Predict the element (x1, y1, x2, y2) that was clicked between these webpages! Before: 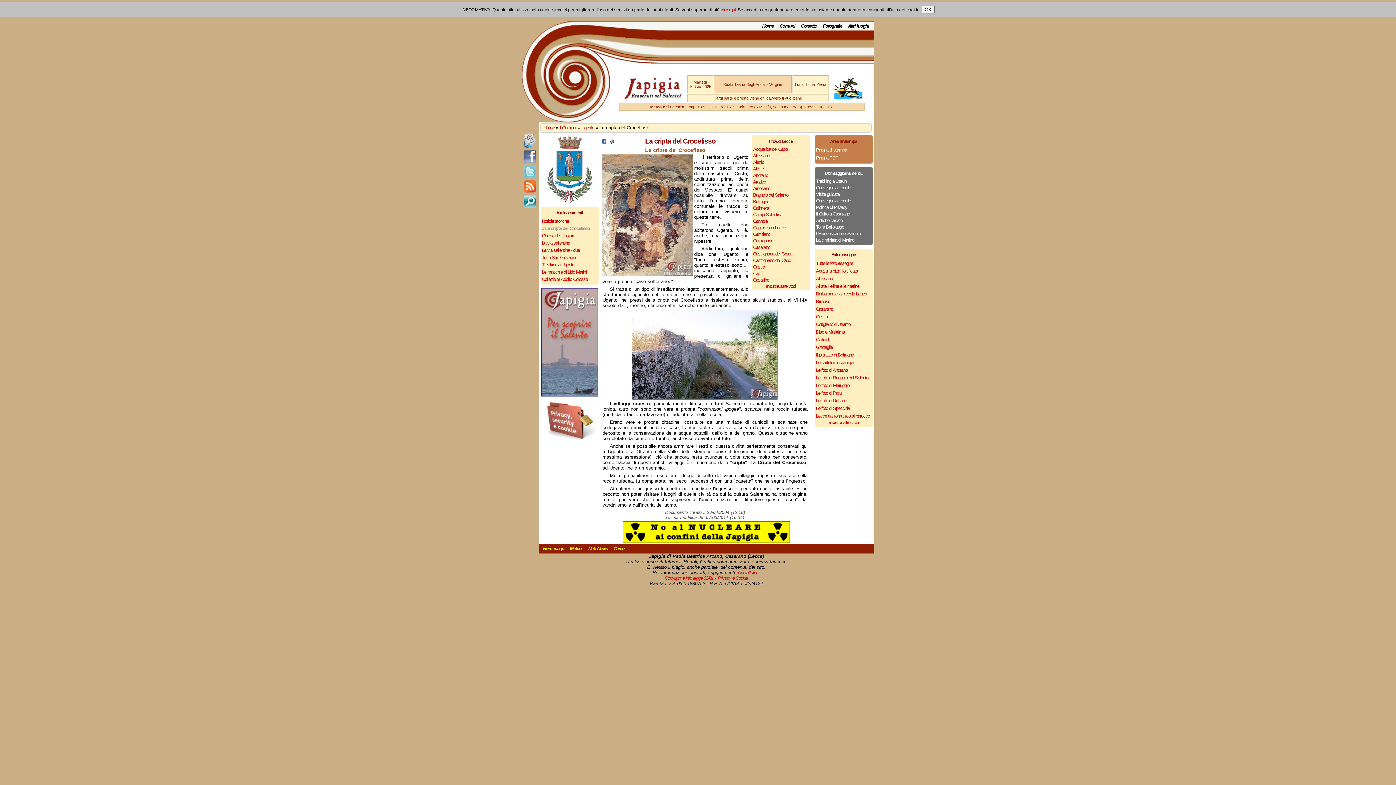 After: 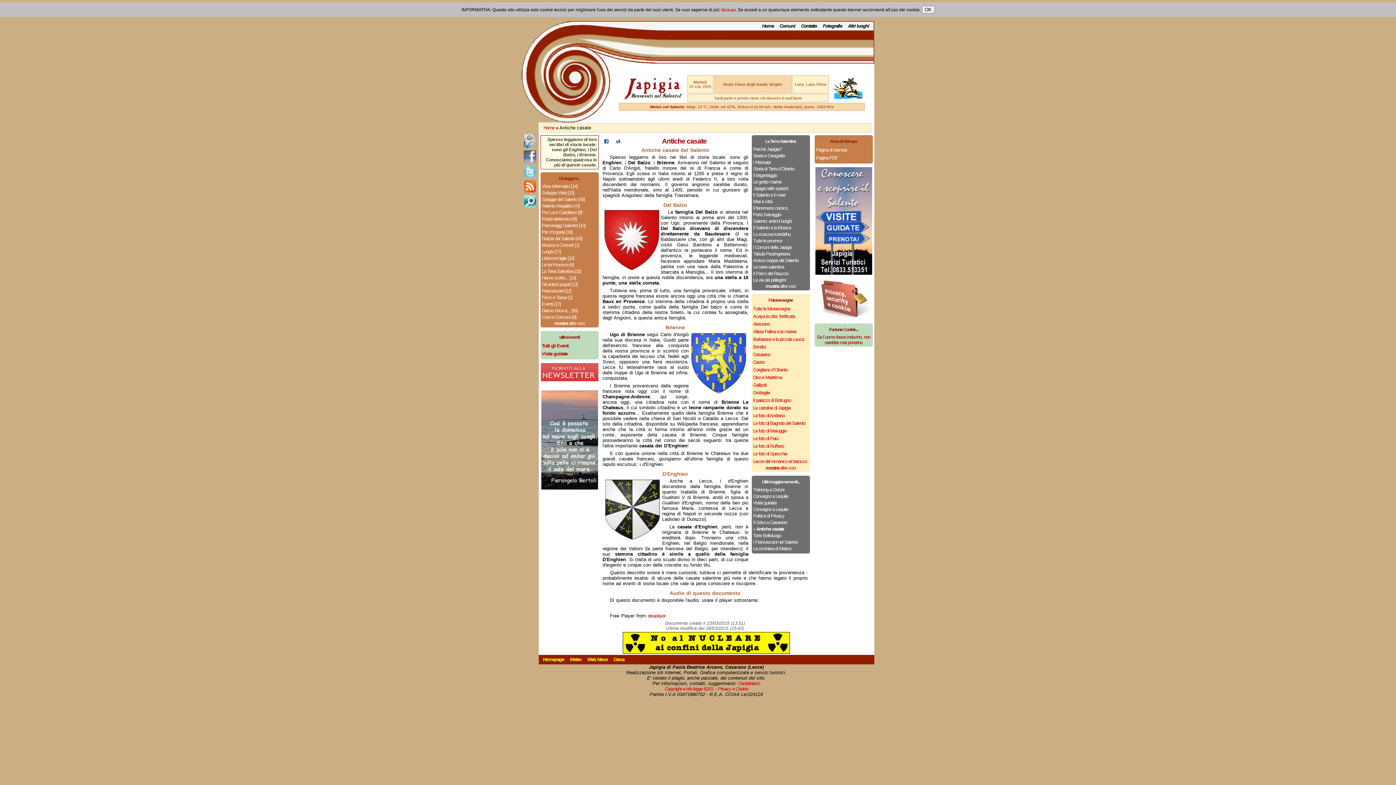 Action: label: Antiche casate bbox: (816, 217, 871, 224)